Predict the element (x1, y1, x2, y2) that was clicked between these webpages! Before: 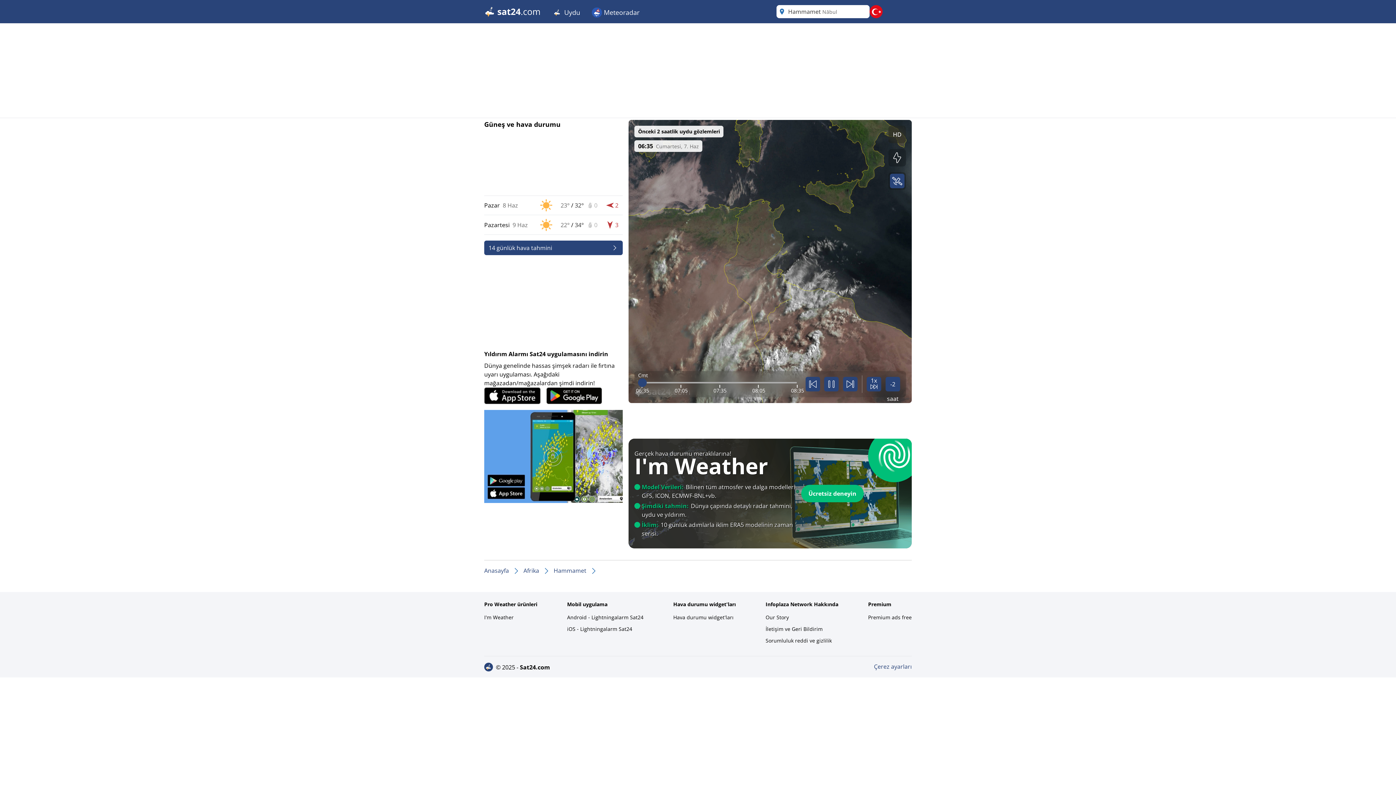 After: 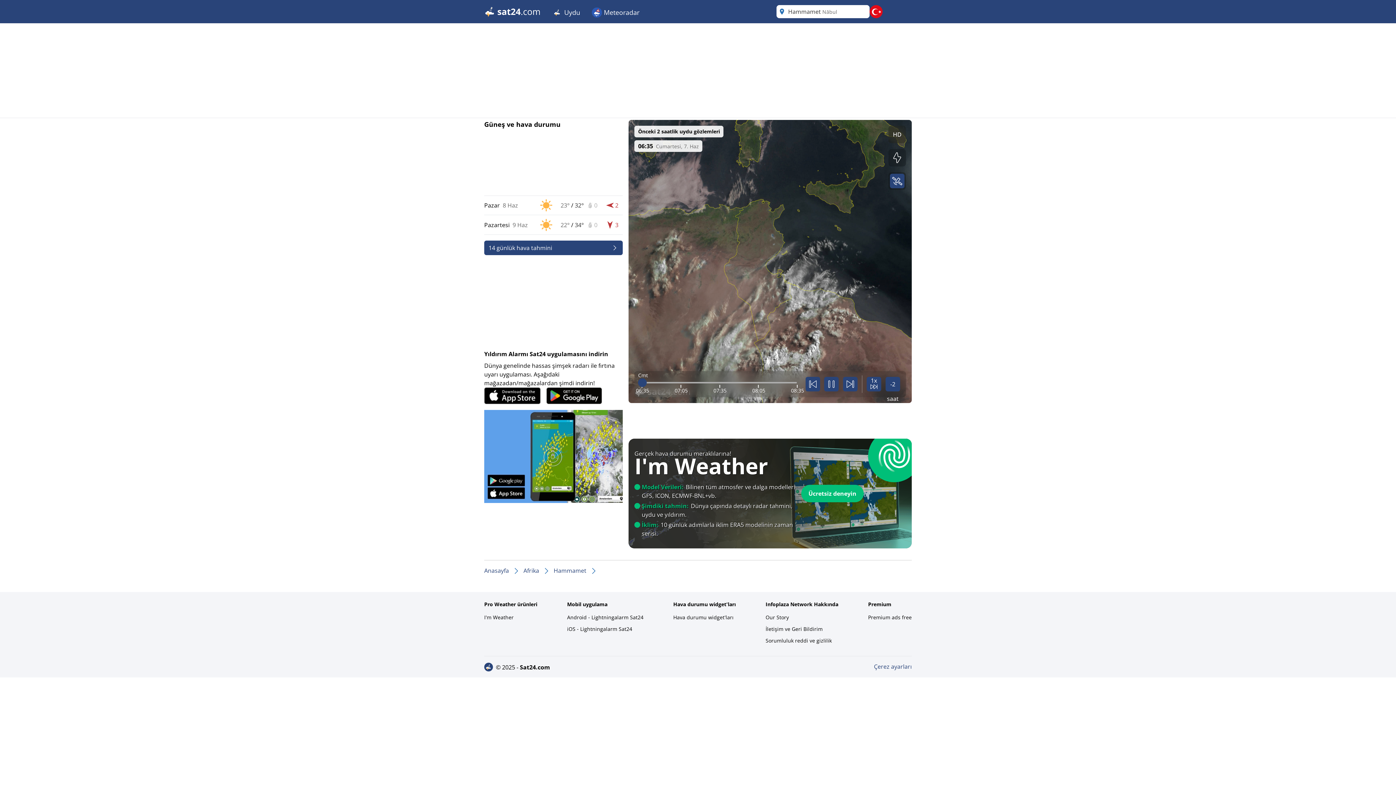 Action: bbox: (874, 662, 912, 670) label: Çerez ayarları